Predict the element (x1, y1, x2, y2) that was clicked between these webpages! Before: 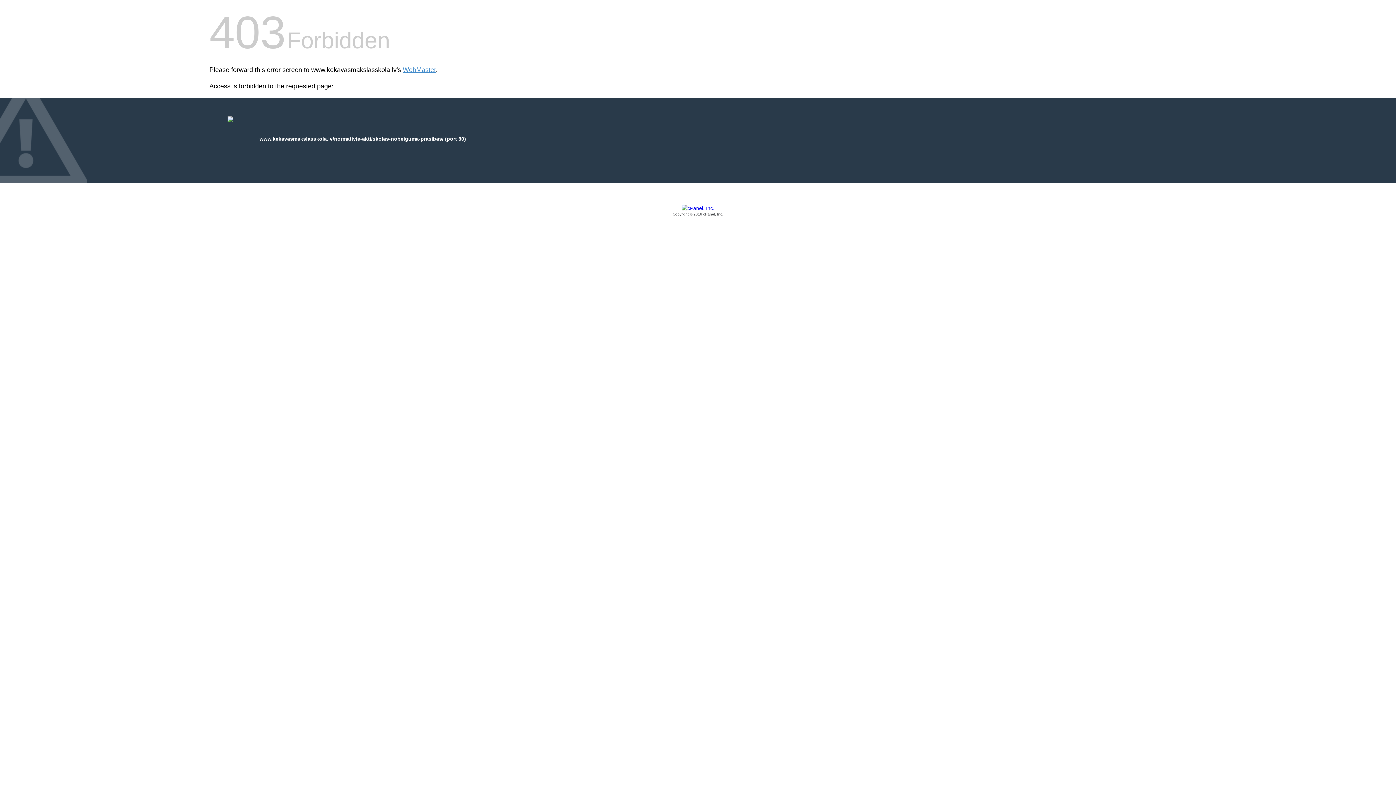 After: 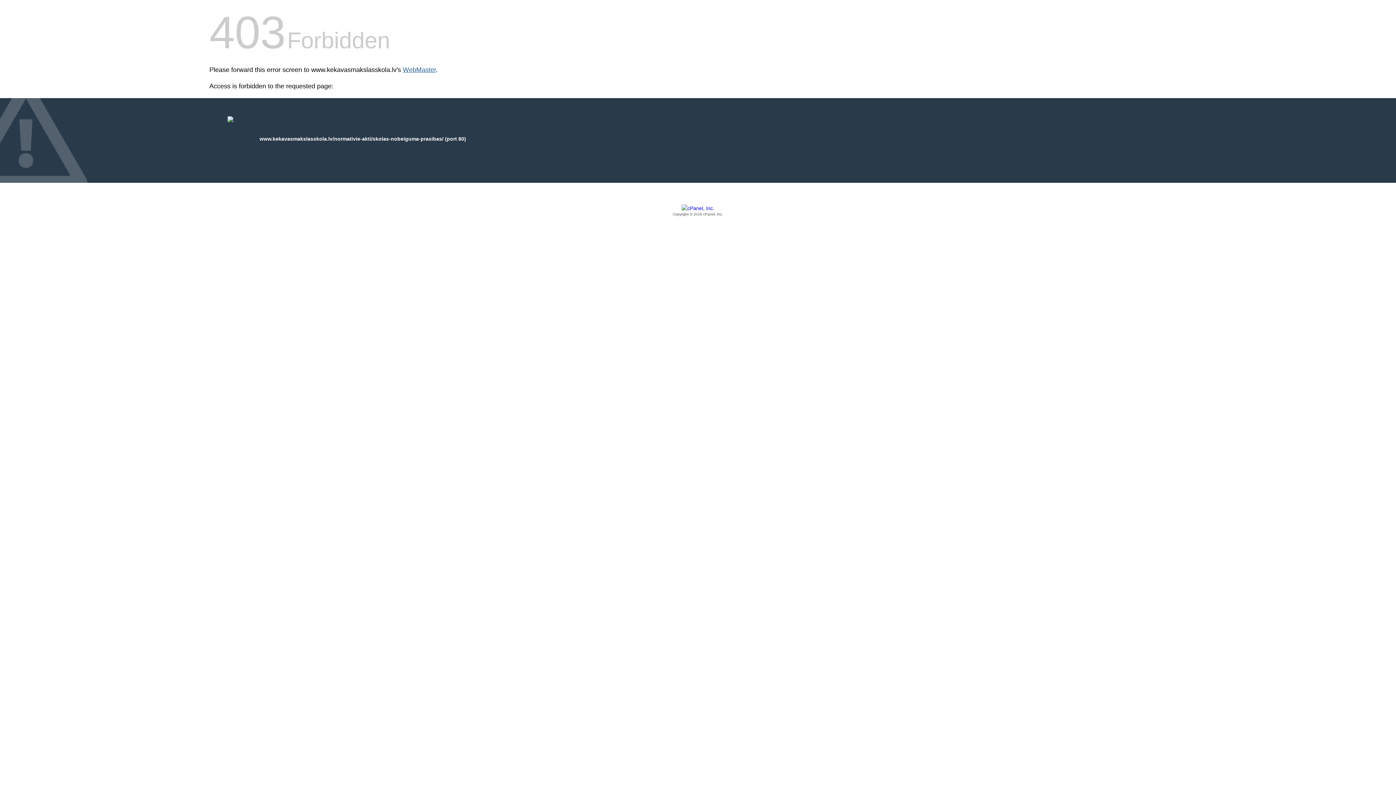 Action: bbox: (402, 66, 436, 73) label: WebMaster